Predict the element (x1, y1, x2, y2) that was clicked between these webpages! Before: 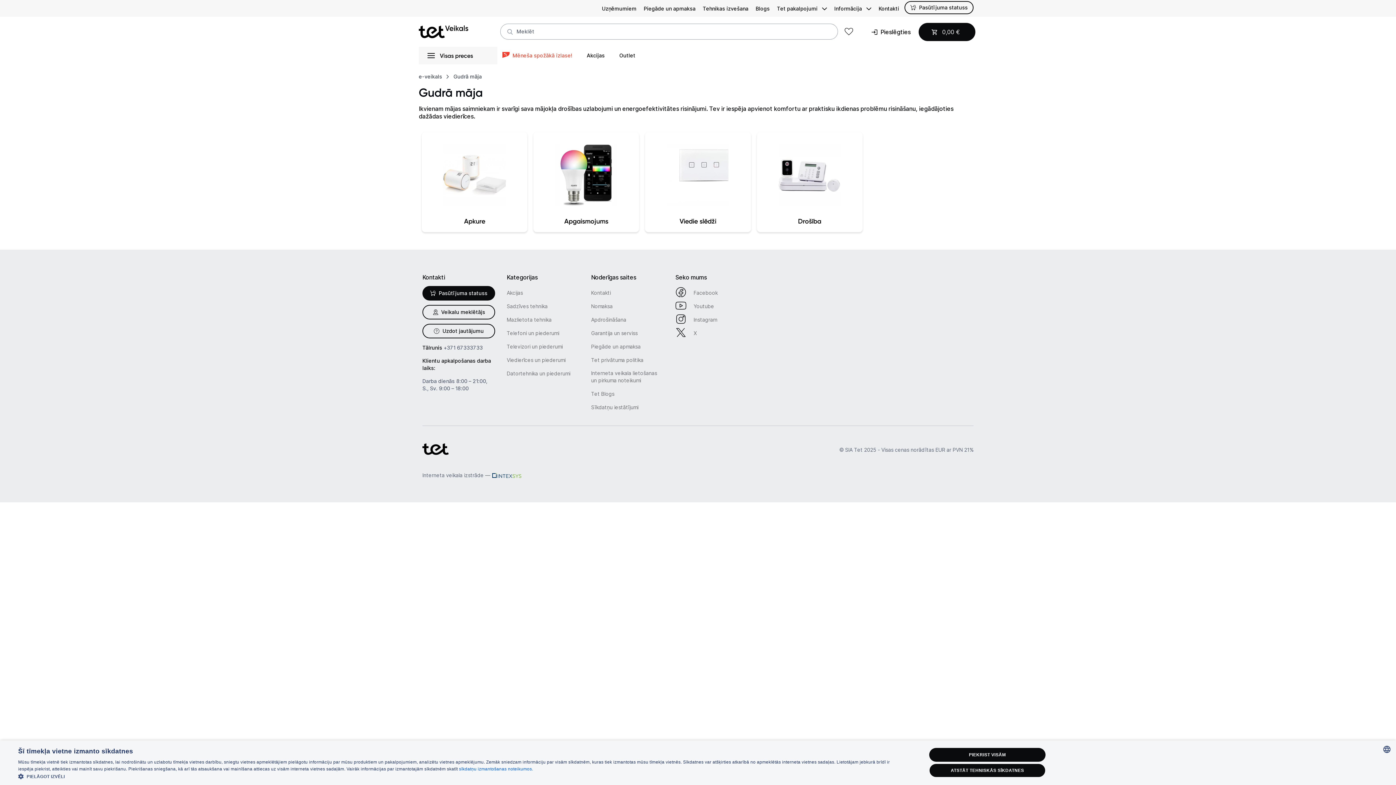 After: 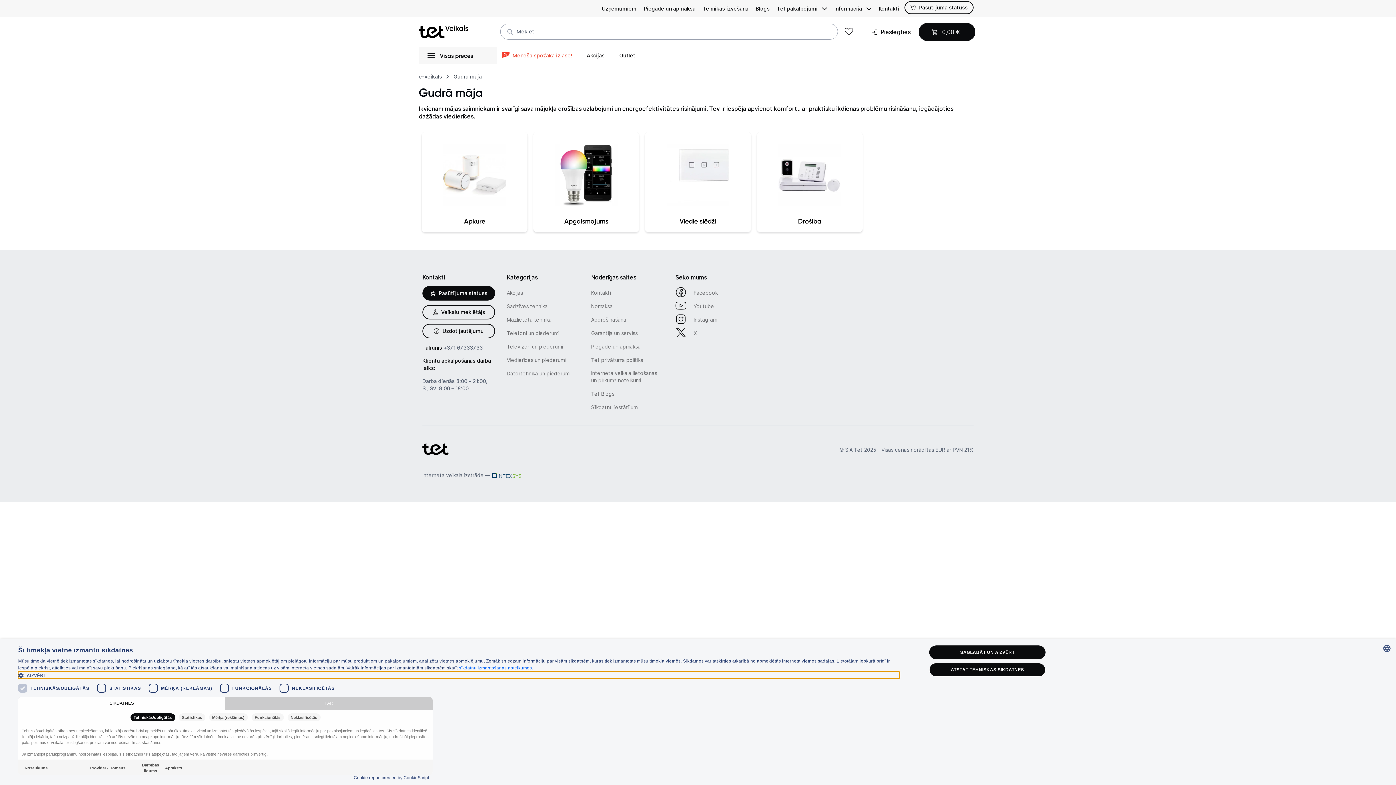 Action: bbox: (18, 773, 899, 780) label:  PIELĀGOT IZVĒLI